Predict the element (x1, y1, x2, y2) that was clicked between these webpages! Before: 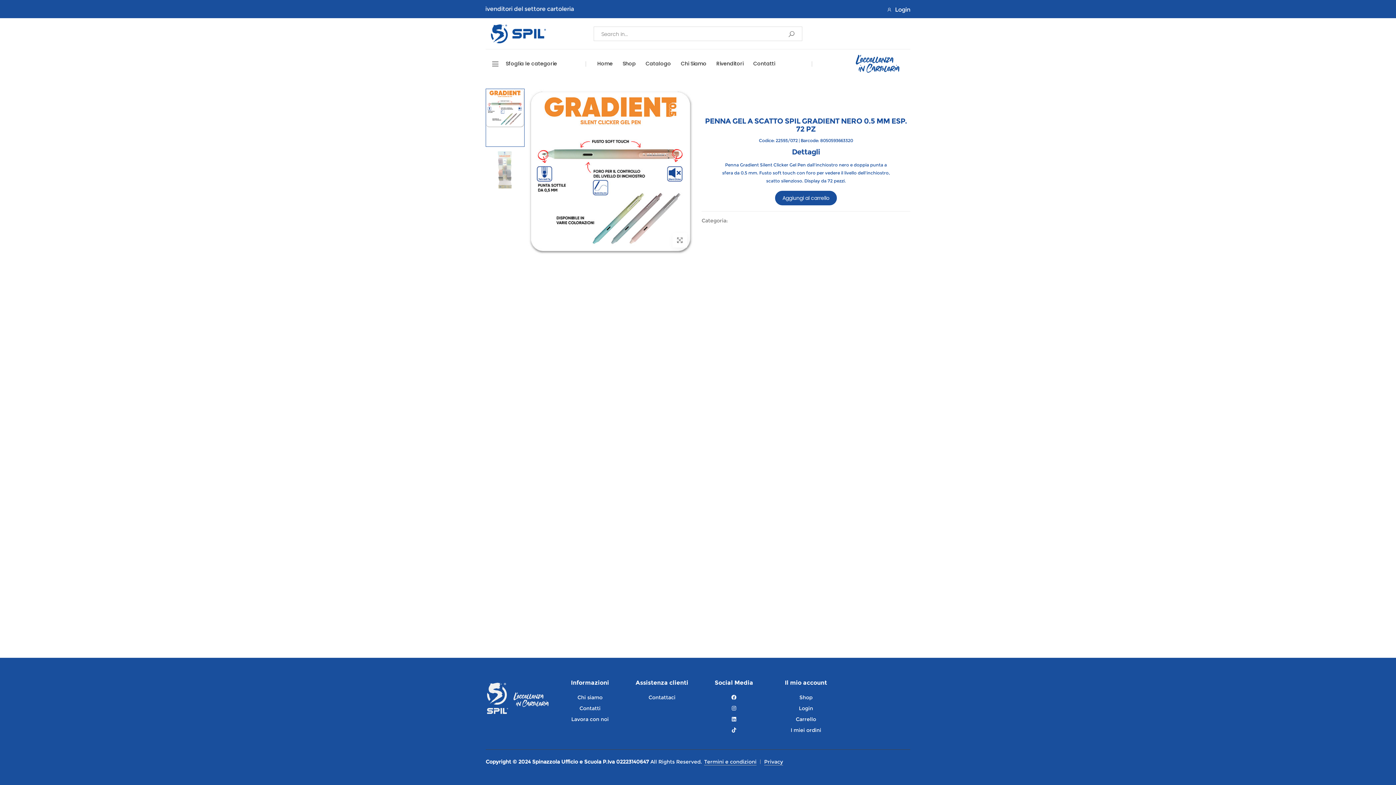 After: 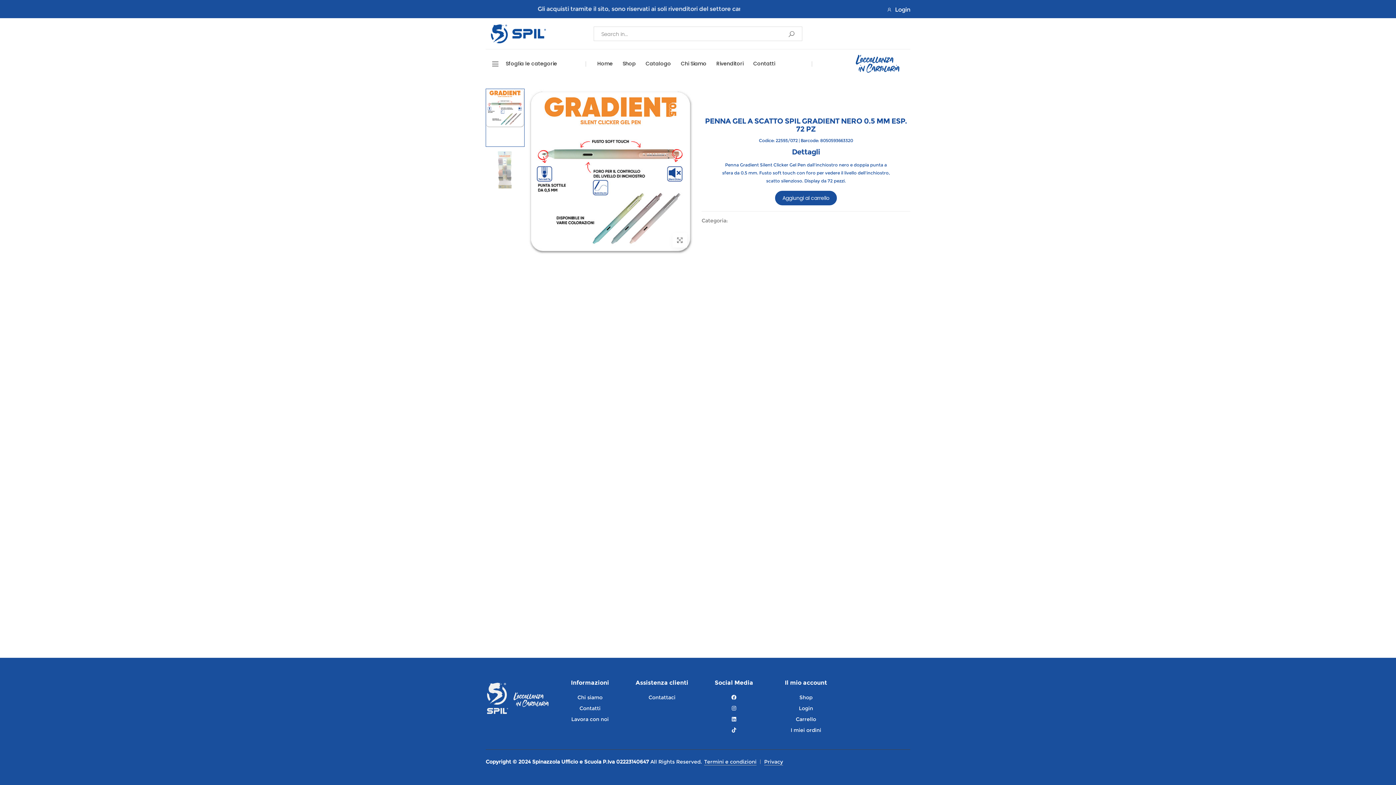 Action: bbox: (485, 88, 524, 146)